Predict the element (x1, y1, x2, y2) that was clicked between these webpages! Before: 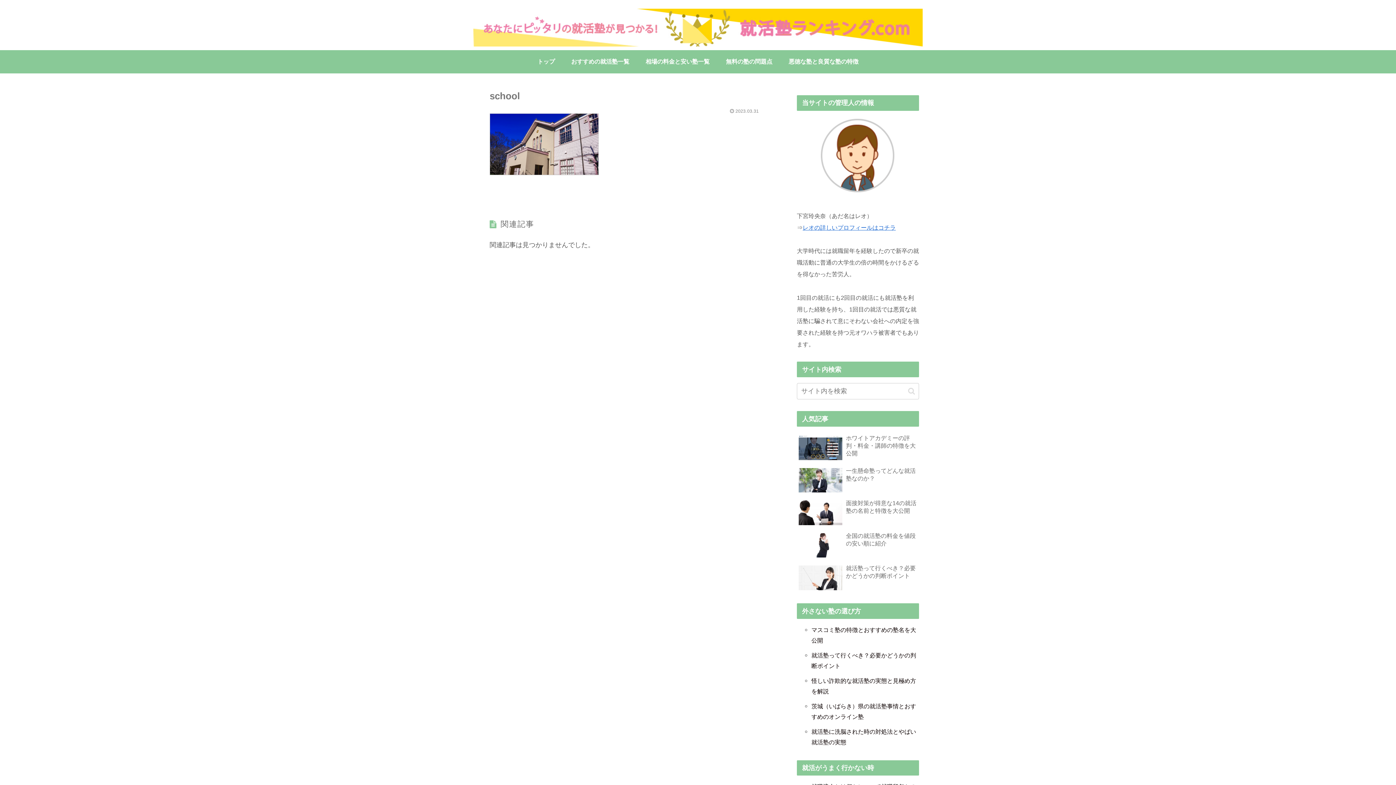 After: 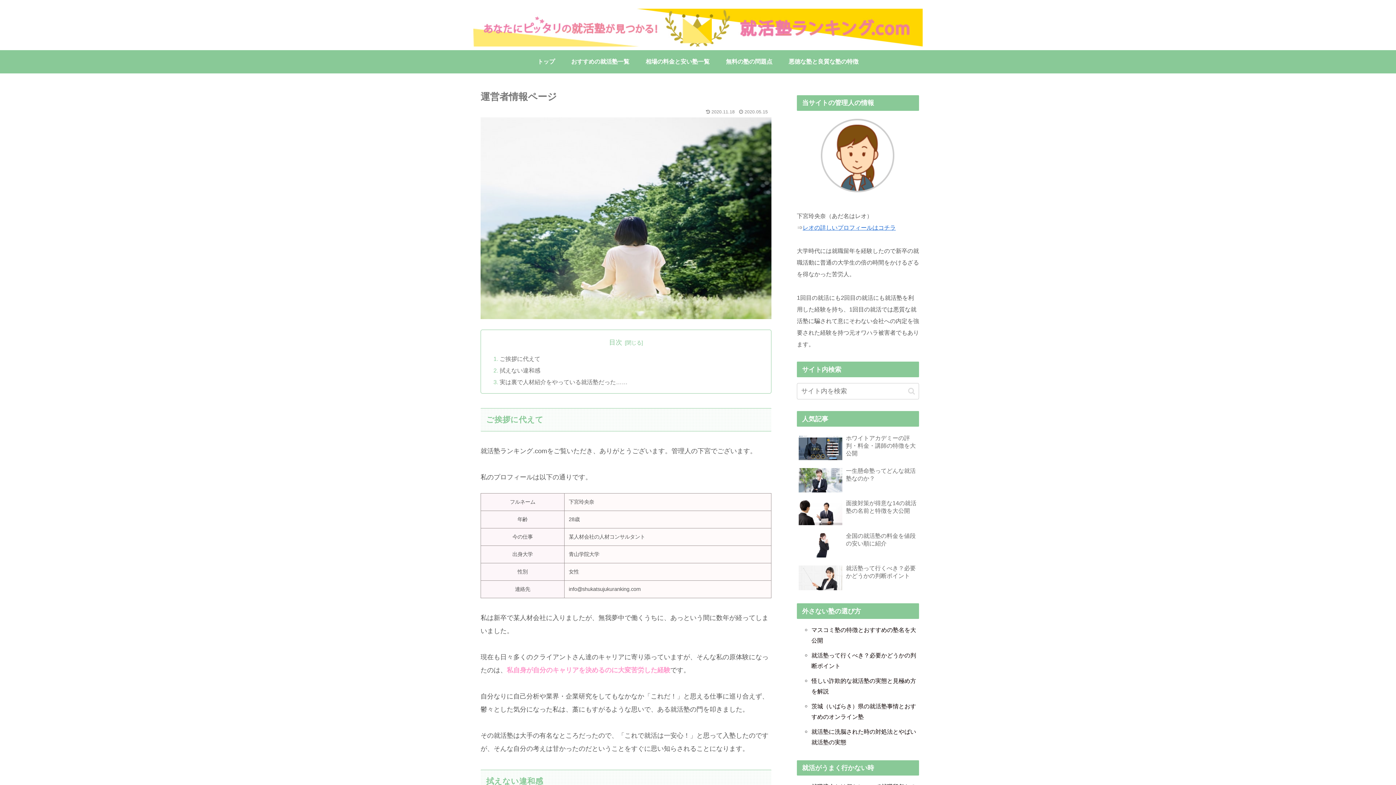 Action: bbox: (802, 224, 896, 230) label: レオの詳しいプロフィールはコチラ